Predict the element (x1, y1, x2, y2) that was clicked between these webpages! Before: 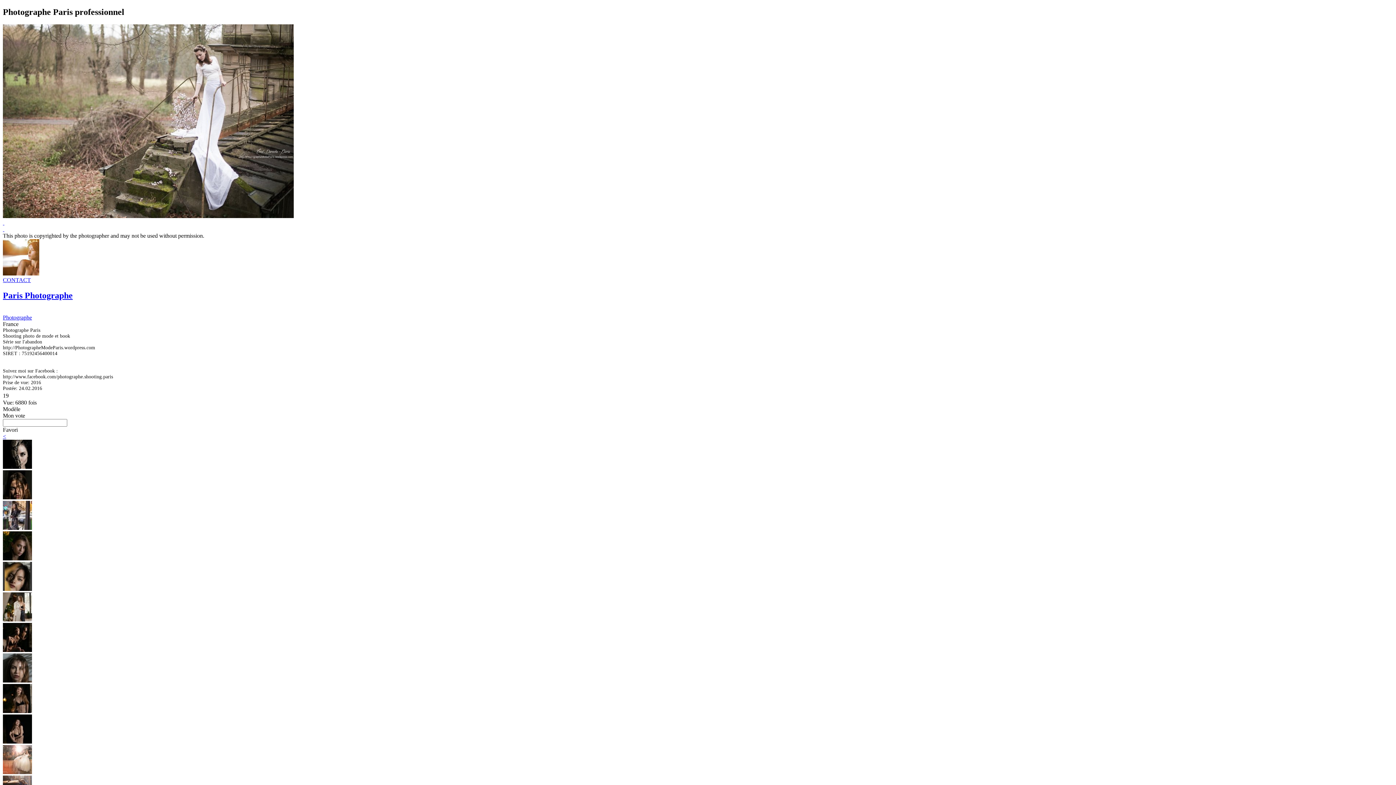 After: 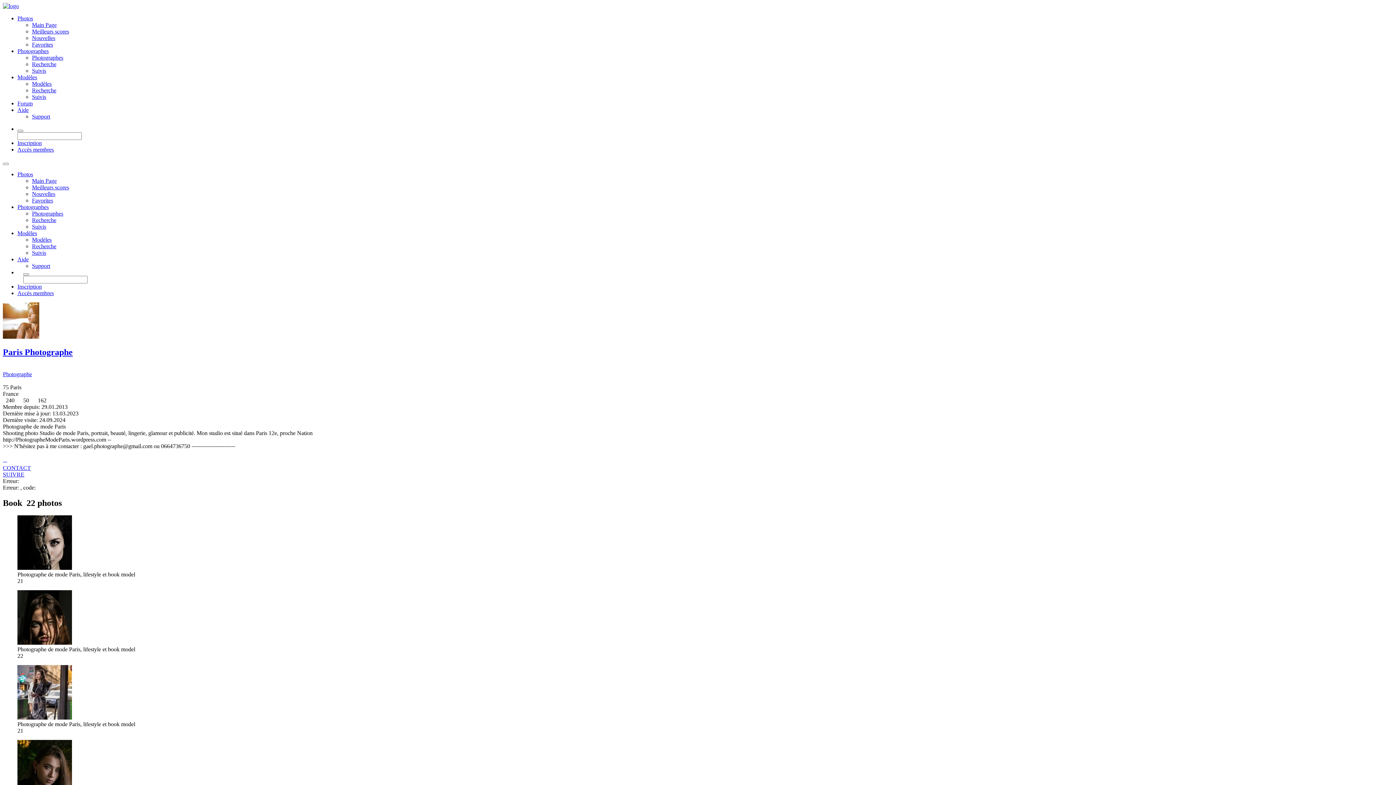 Action: bbox: (2, 270, 39, 276)